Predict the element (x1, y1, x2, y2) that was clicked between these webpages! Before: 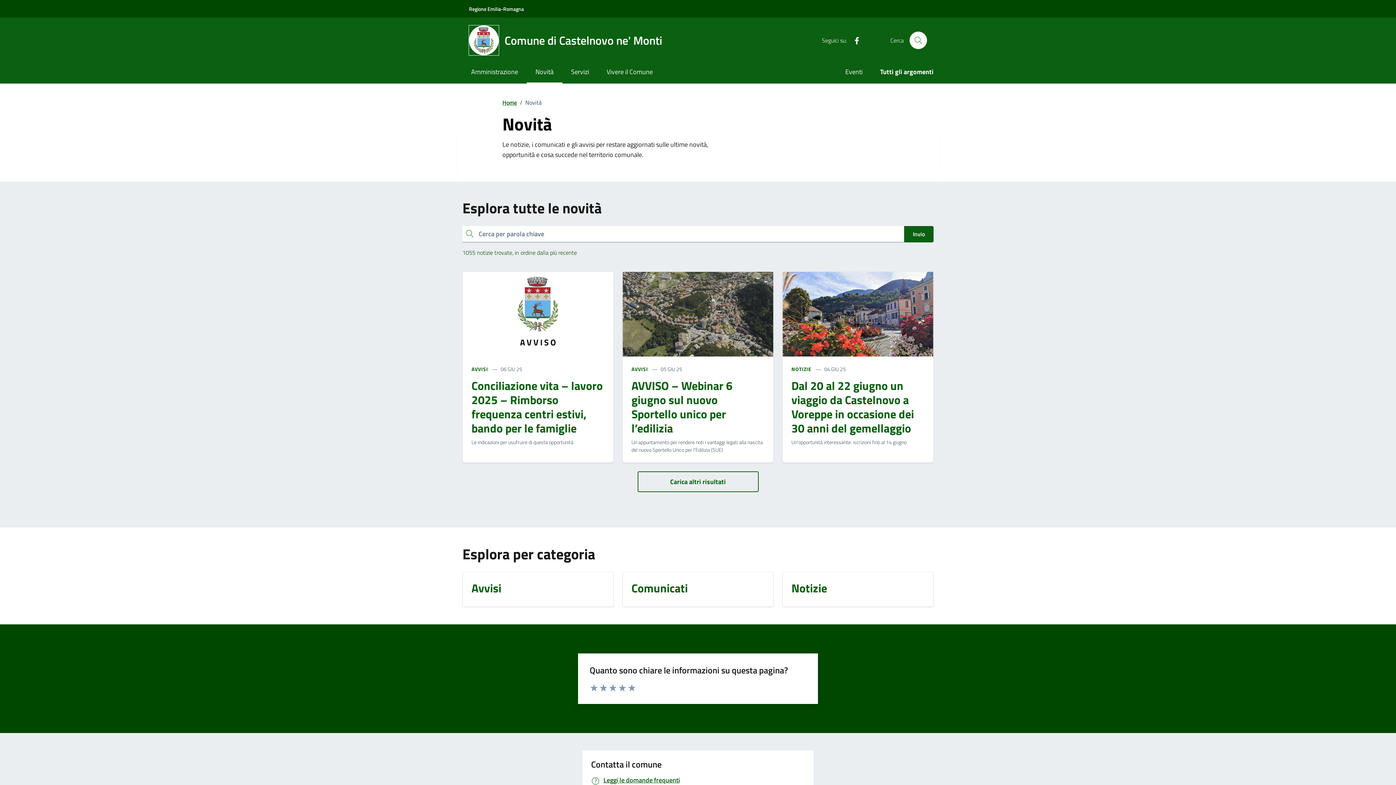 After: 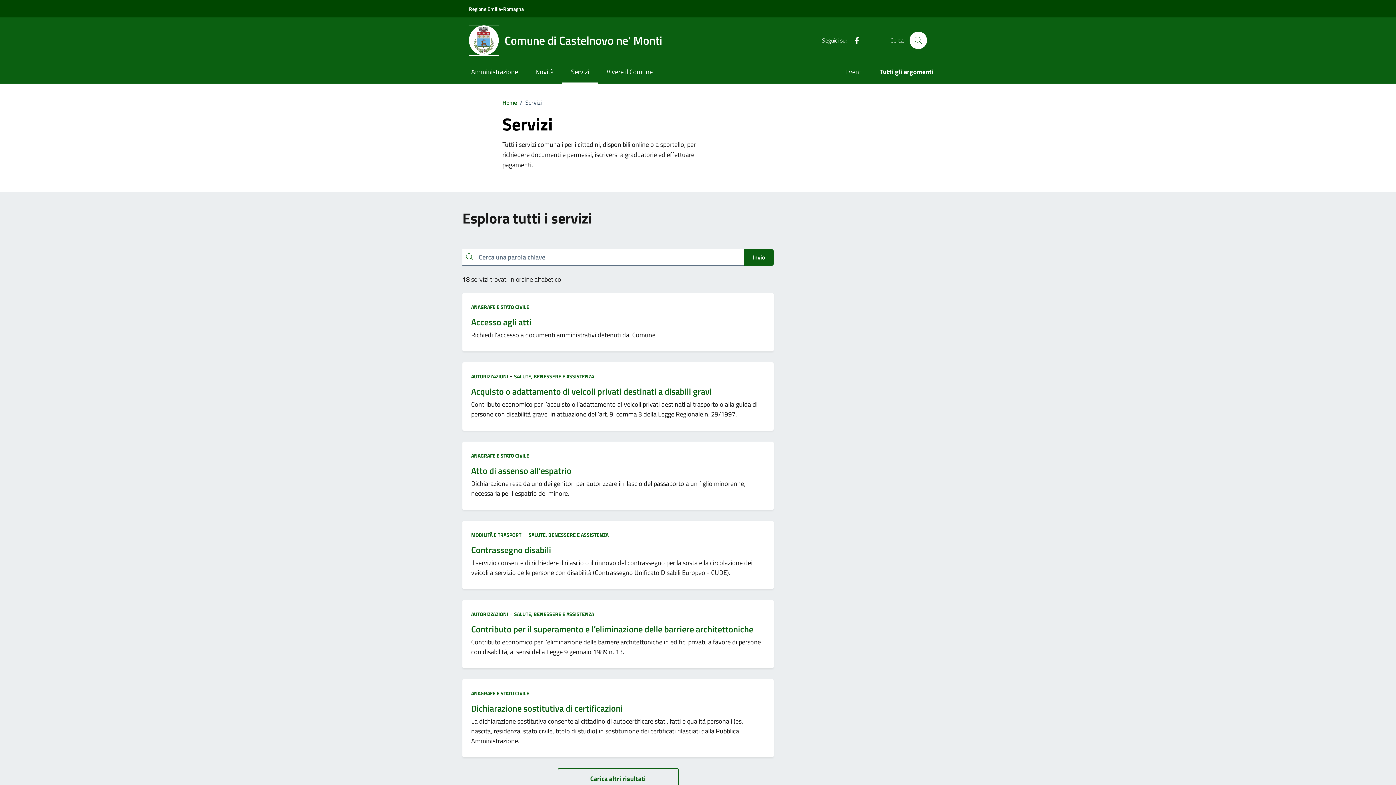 Action: label: Servizi bbox: (562, 61, 598, 83)